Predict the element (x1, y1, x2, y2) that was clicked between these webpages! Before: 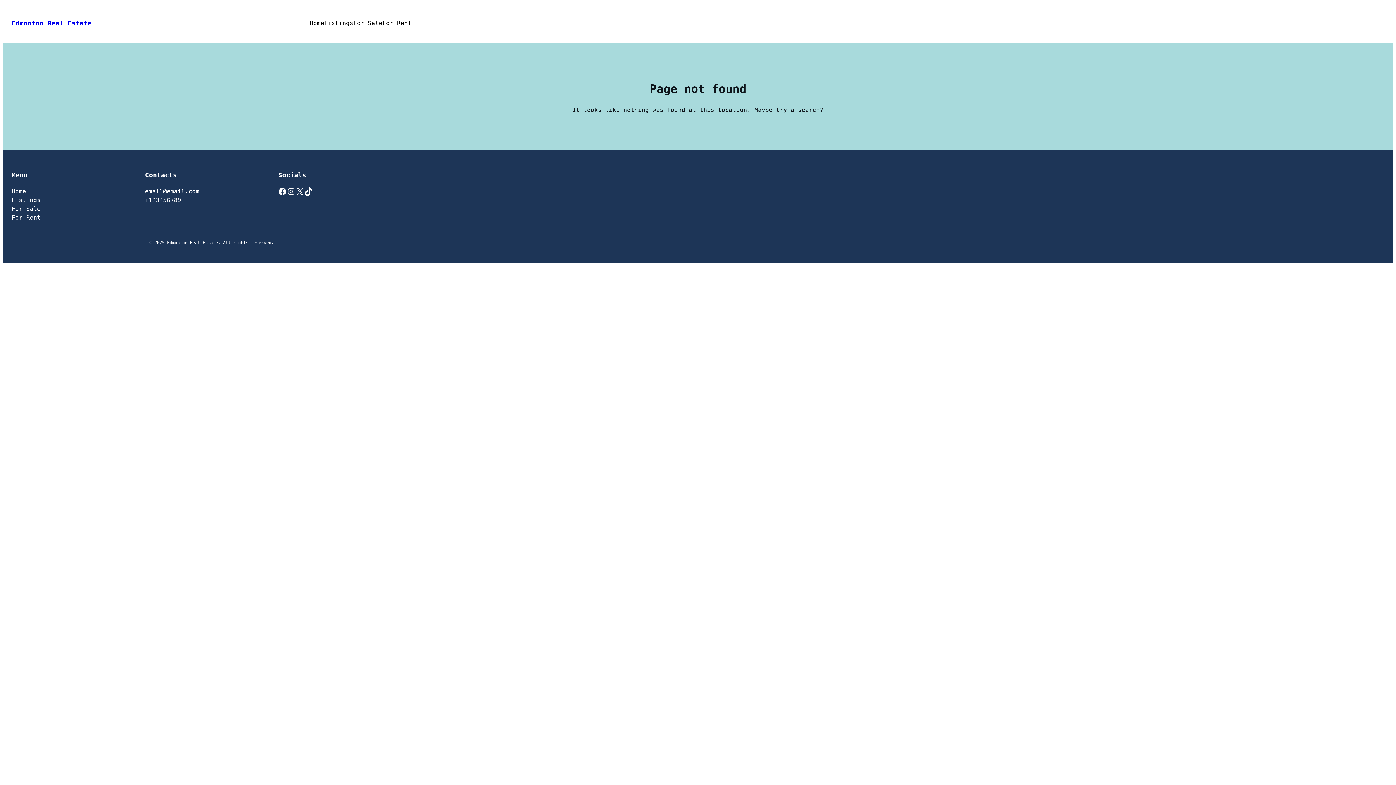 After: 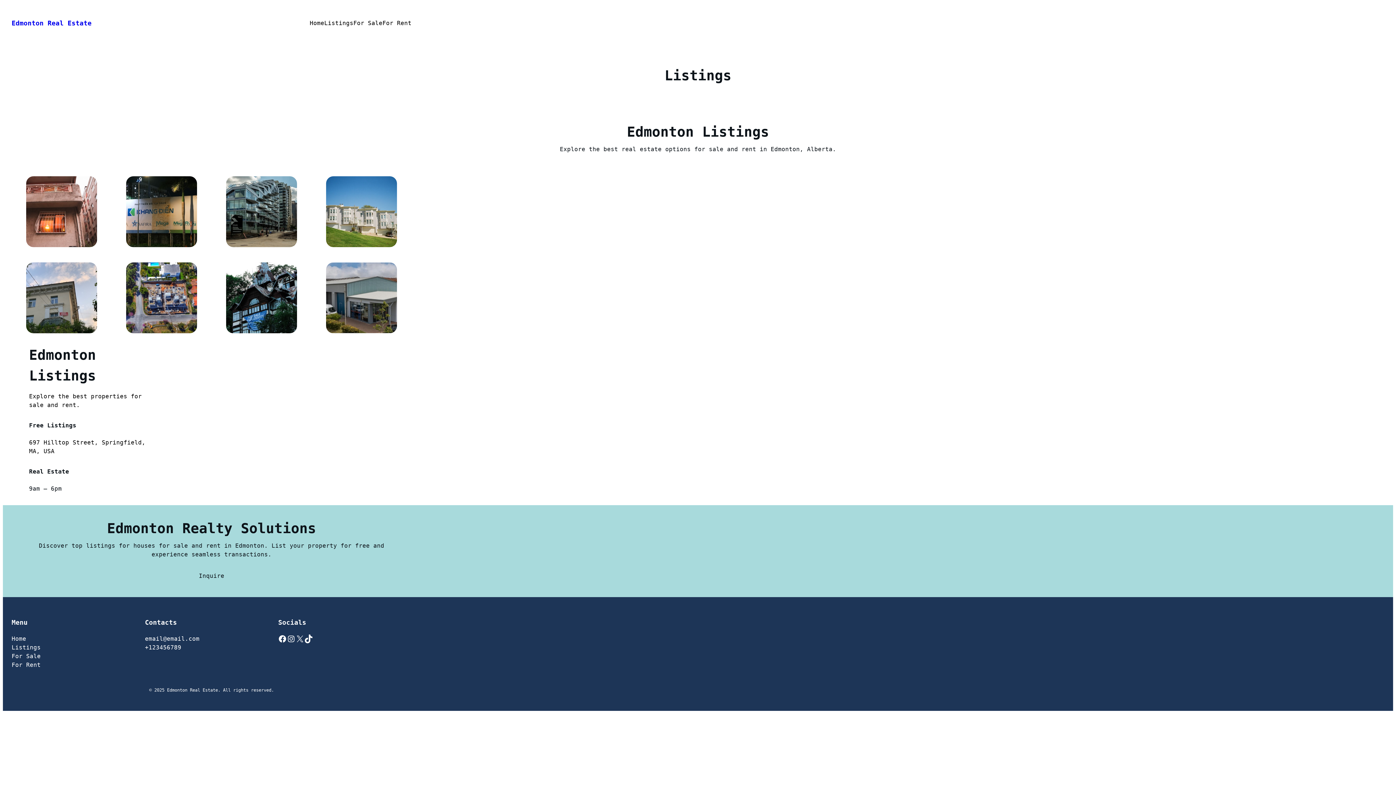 Action: label: Listings bbox: (324, 18, 353, 27)